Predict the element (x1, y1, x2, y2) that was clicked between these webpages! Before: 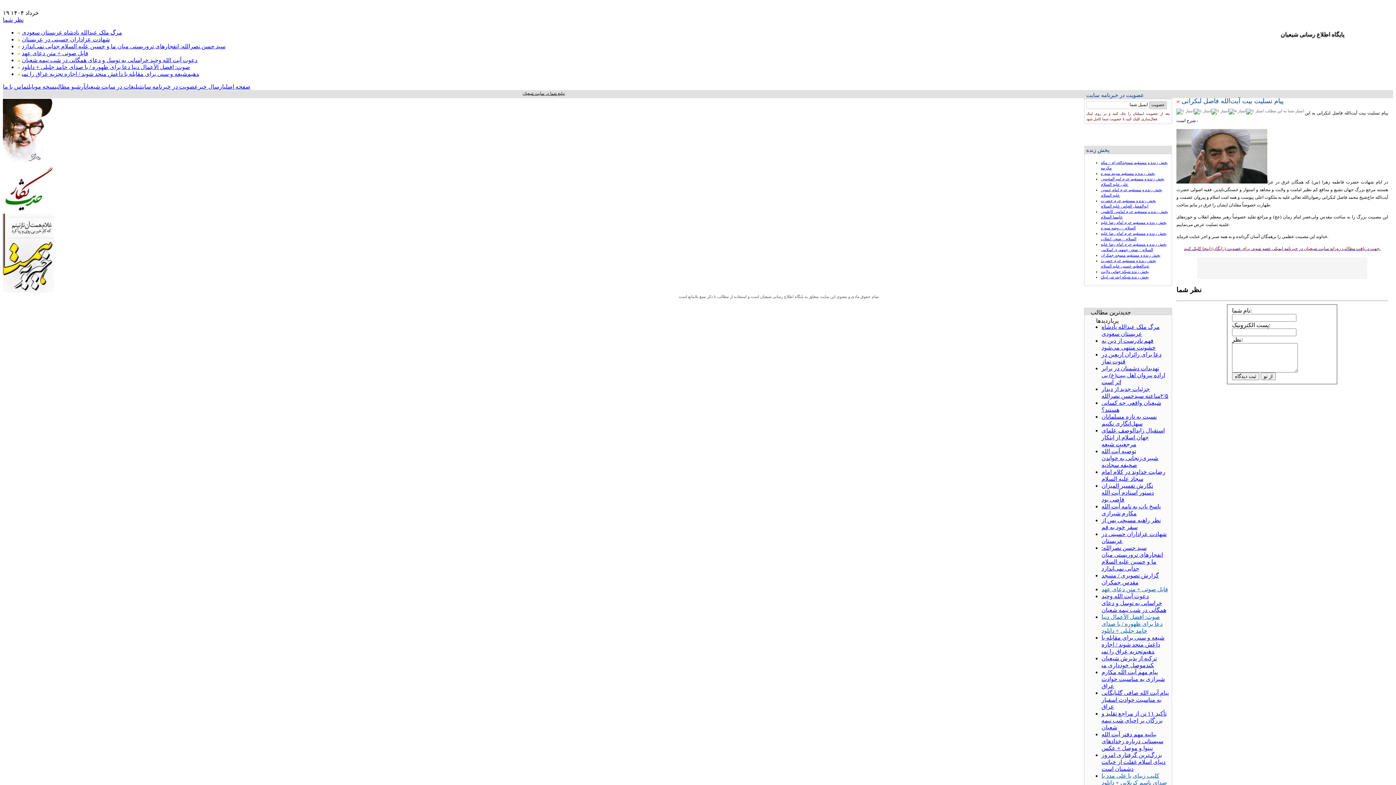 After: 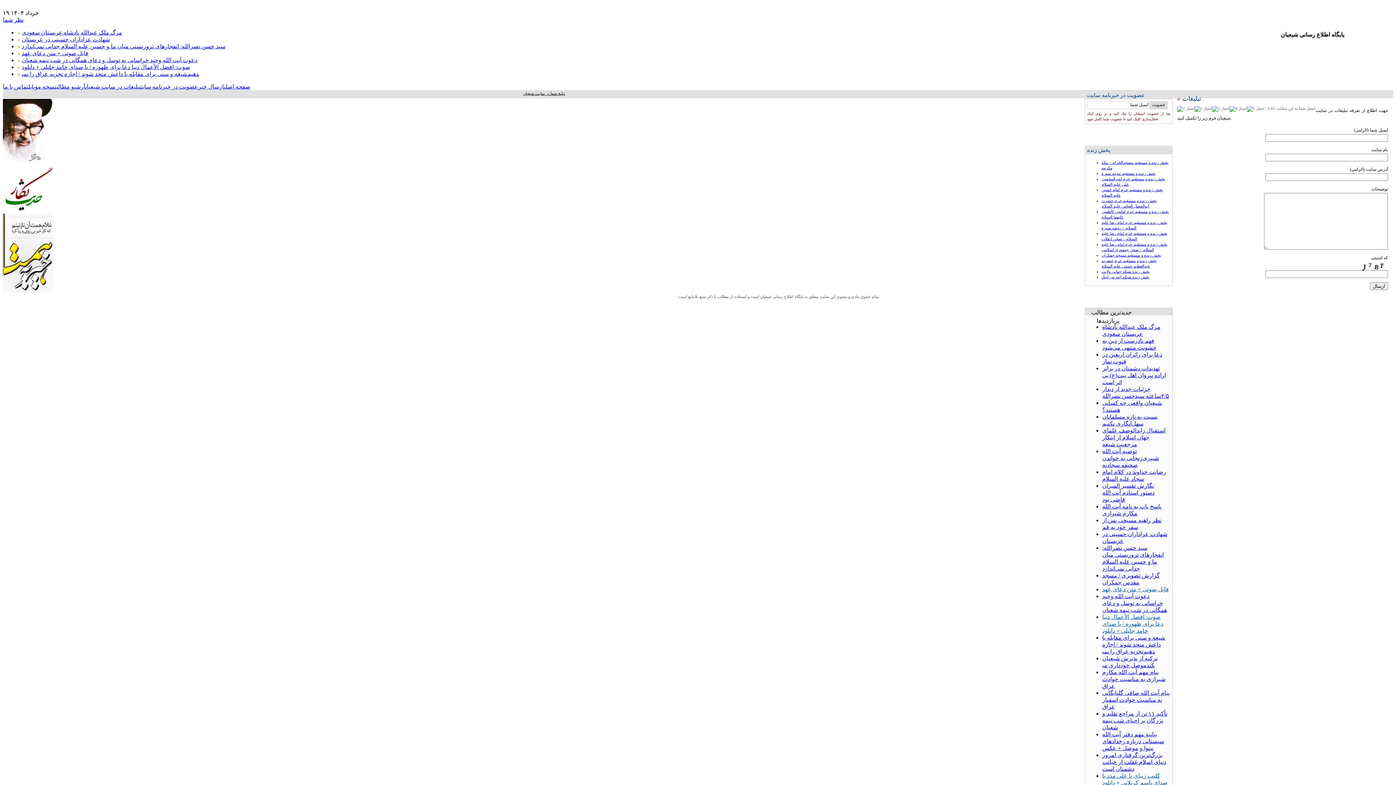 Action: label: تبلیغات در سایت شیعیان bbox: (85, 83, 141, 89)